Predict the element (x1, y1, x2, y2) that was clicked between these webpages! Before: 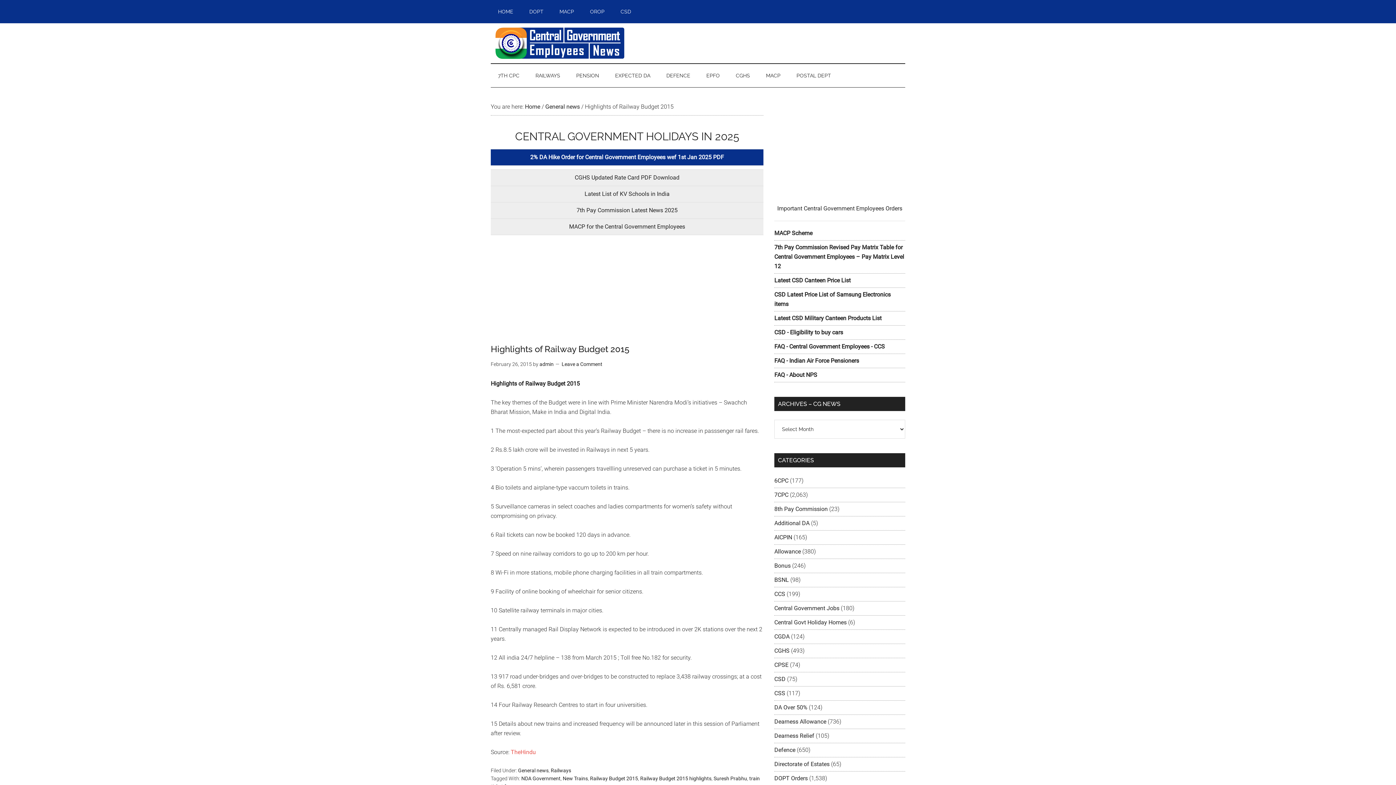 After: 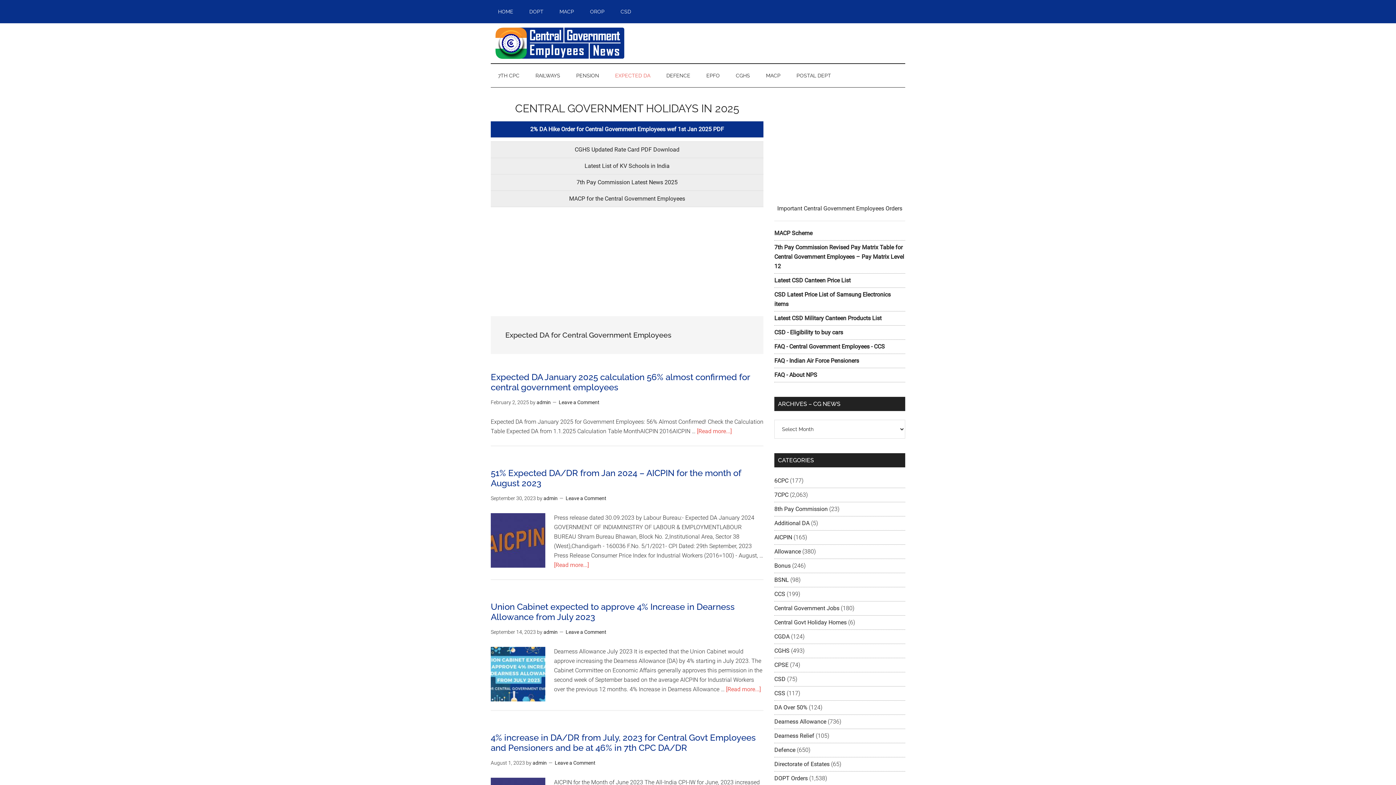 Action: label: EXPECTED DA bbox: (608, 64, 657, 87)